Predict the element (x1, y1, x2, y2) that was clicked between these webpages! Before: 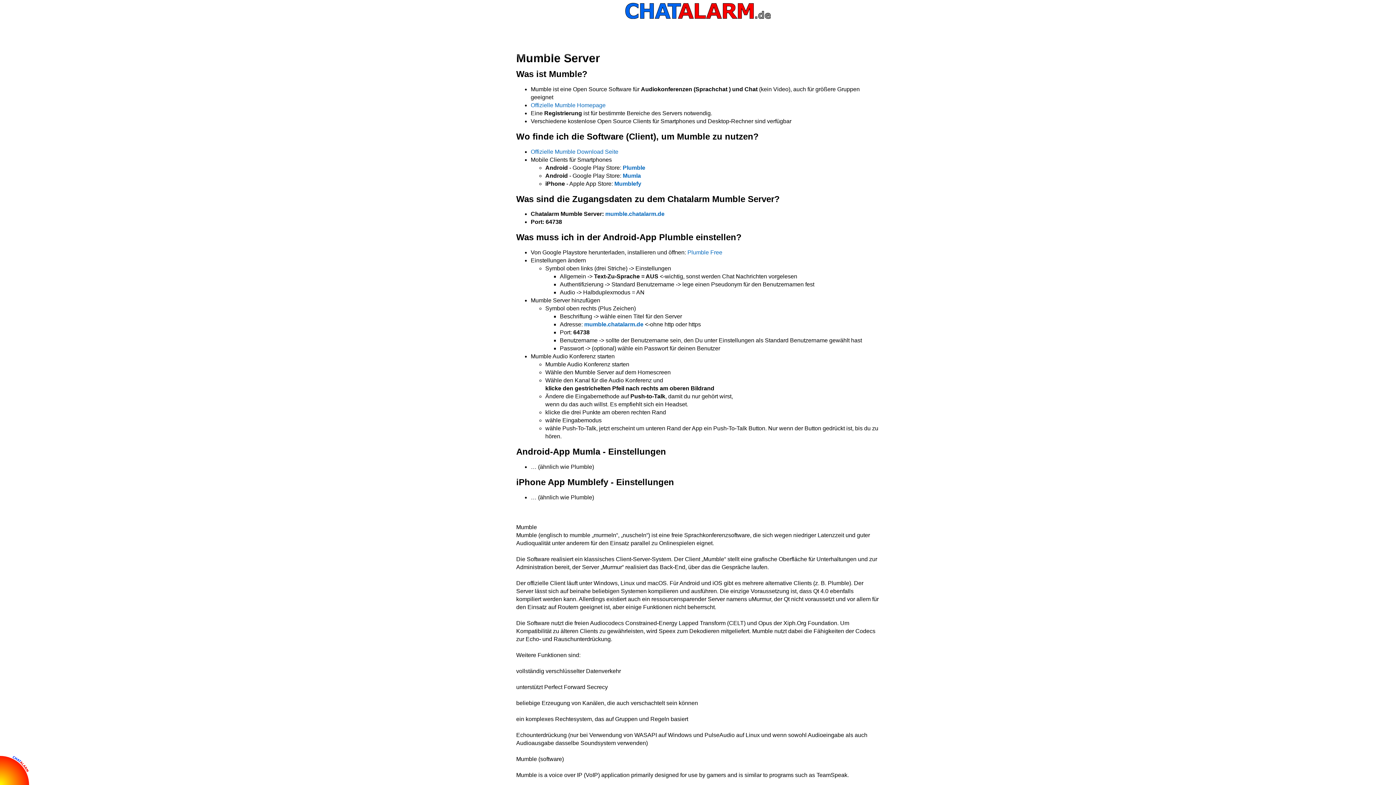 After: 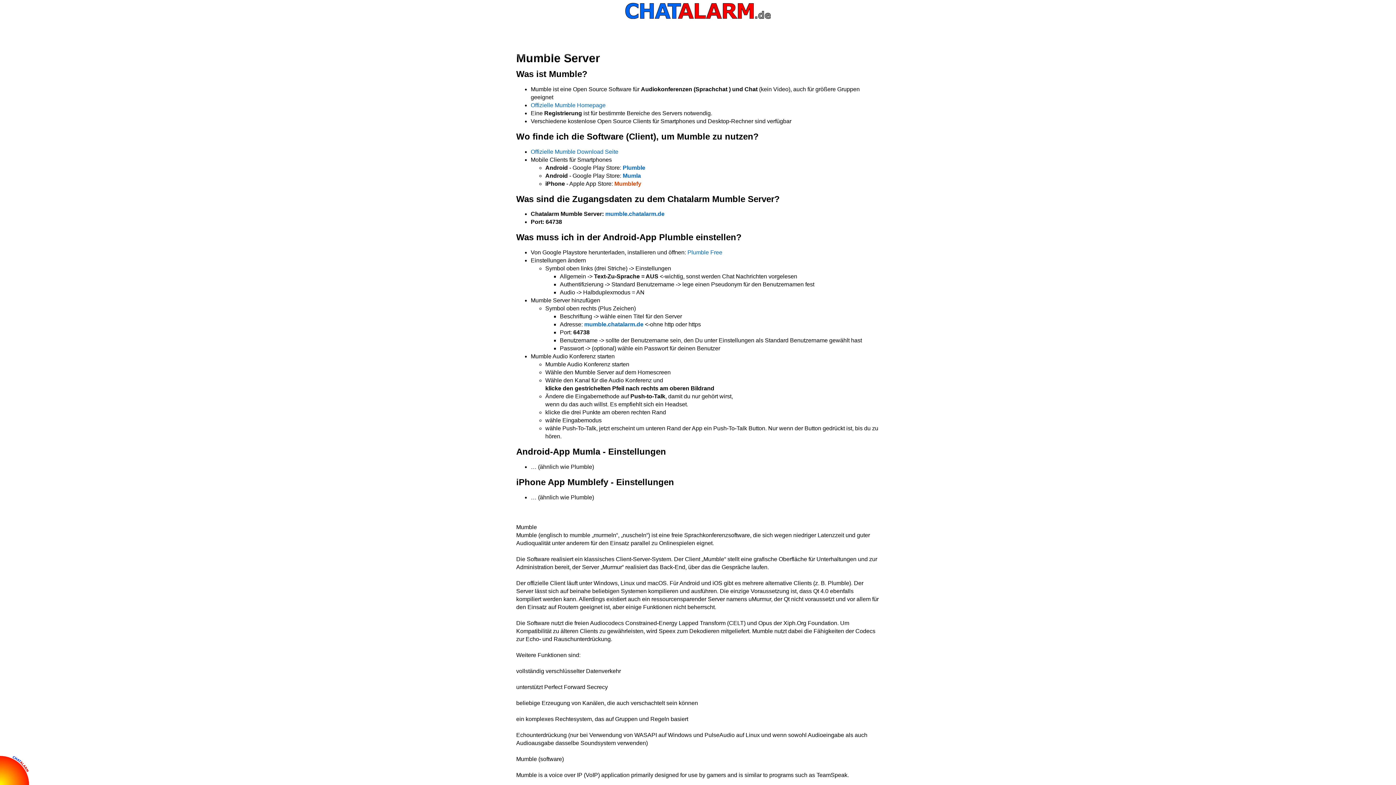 Action: label: Mumblefy bbox: (614, 180, 641, 186)